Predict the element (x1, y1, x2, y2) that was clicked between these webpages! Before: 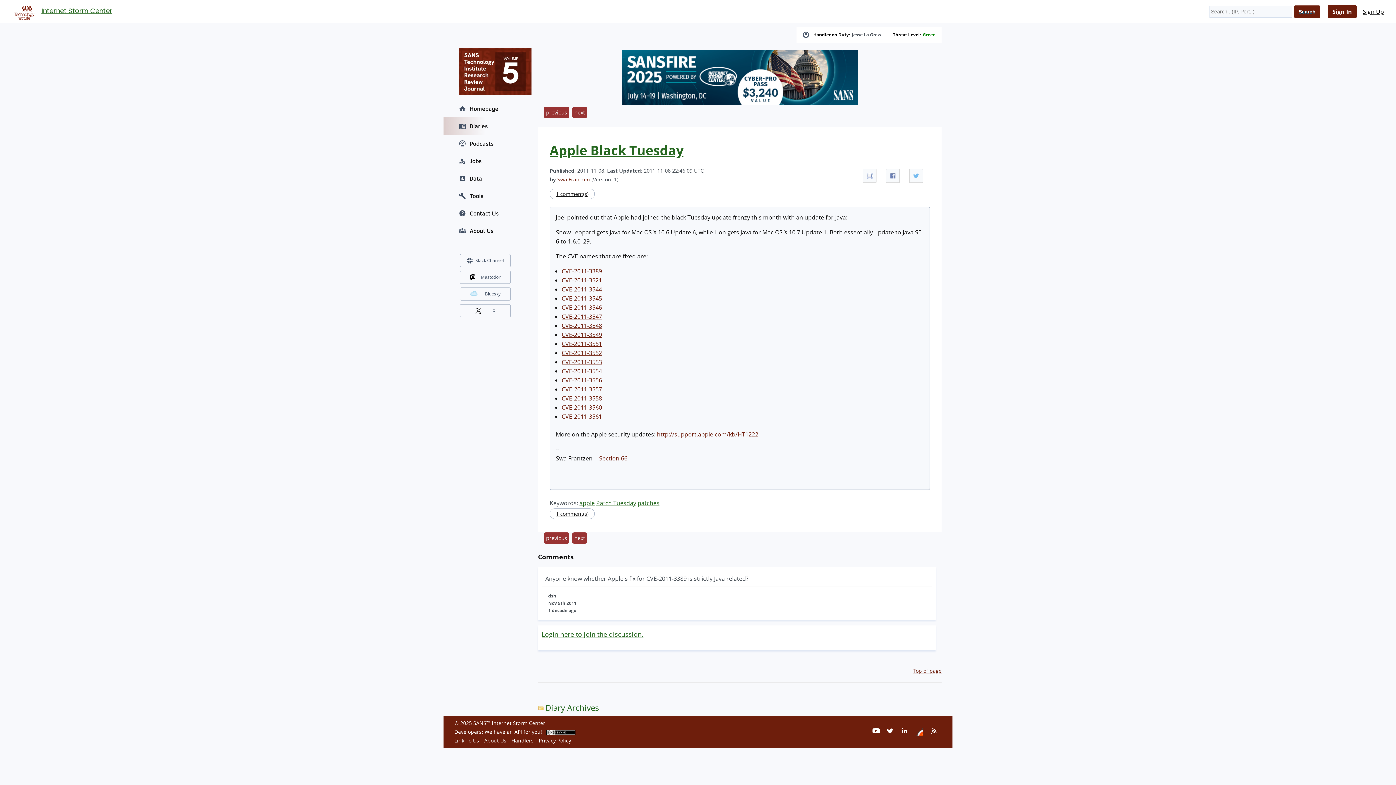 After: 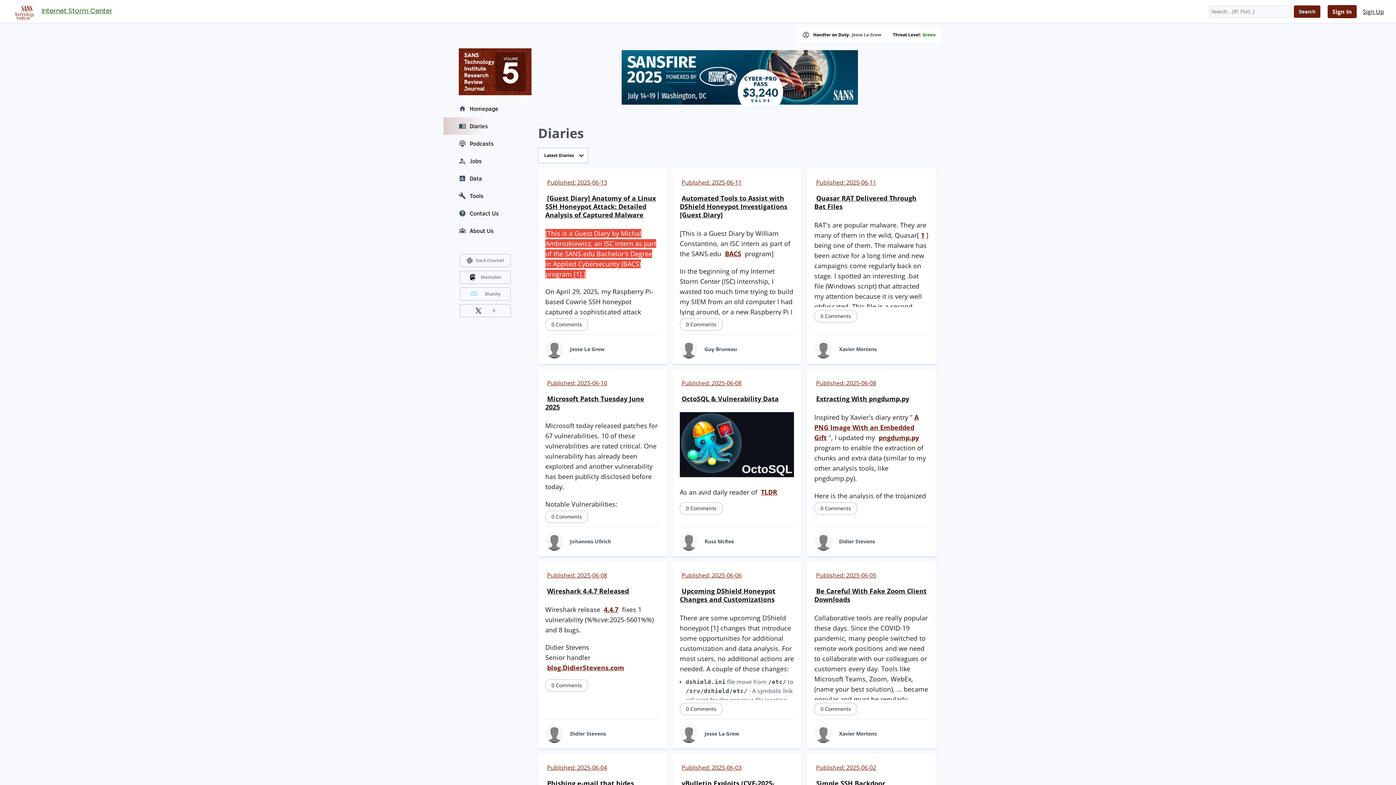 Action: bbox: (538, 702, 598, 713) label: Diary Archives